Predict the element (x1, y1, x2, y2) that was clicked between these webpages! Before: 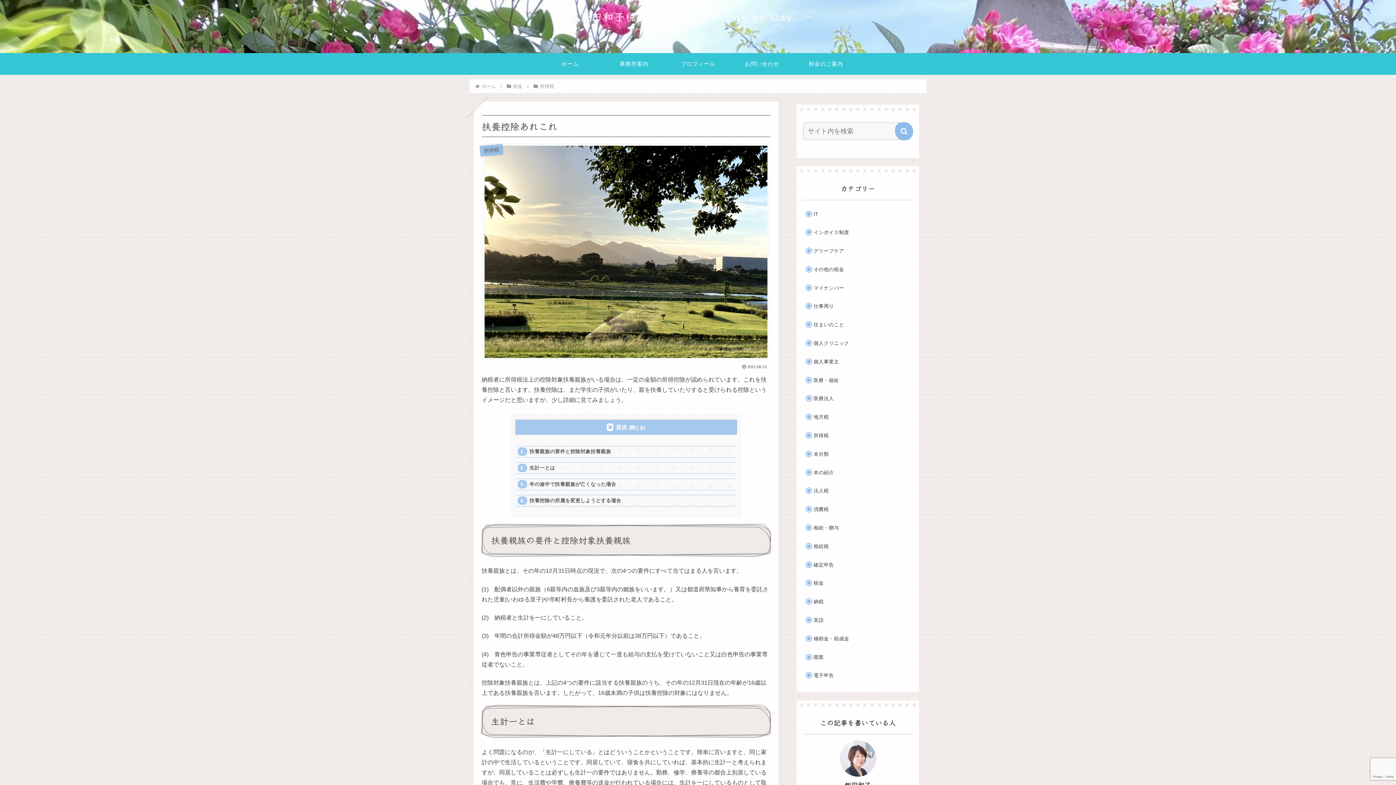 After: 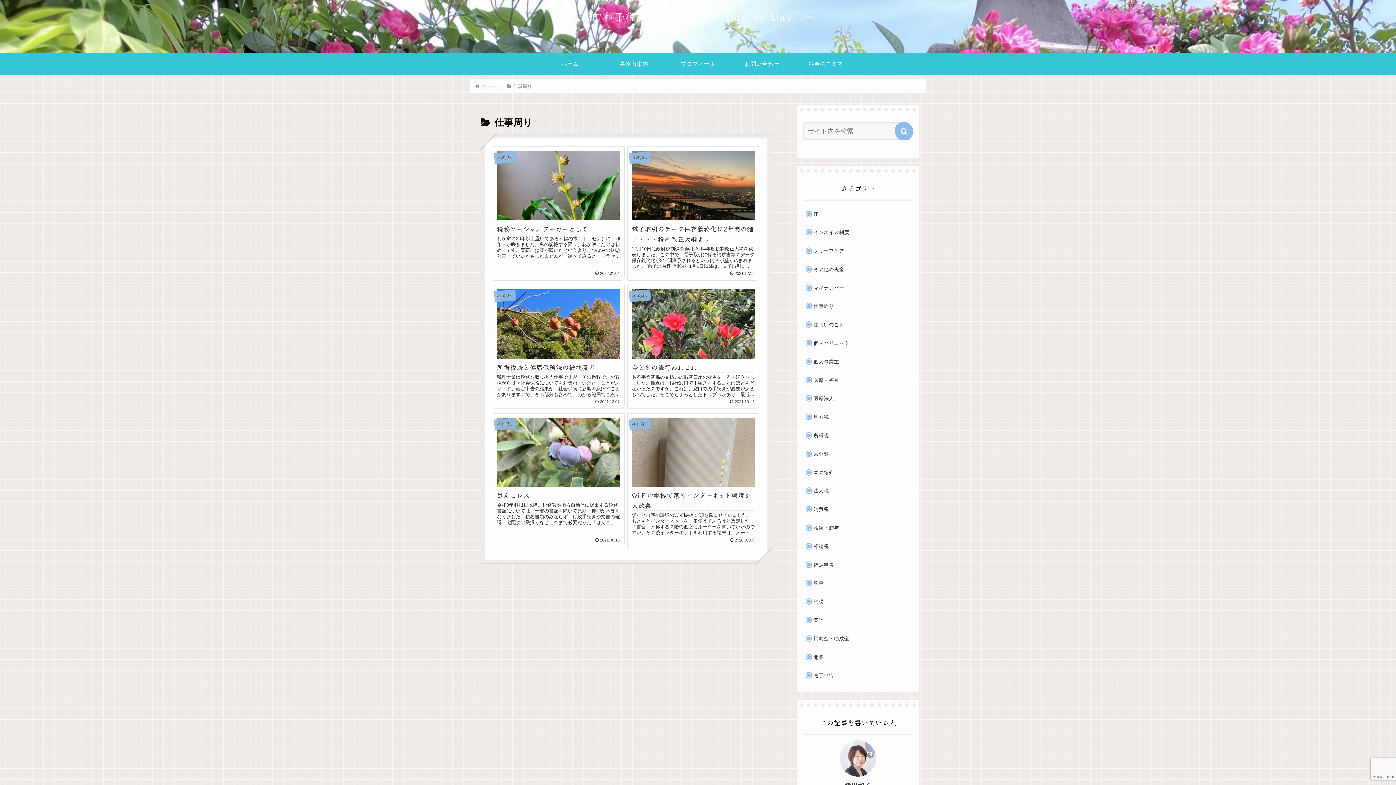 Action: label: 仕事周り bbox: (810, 298, 913, 314)